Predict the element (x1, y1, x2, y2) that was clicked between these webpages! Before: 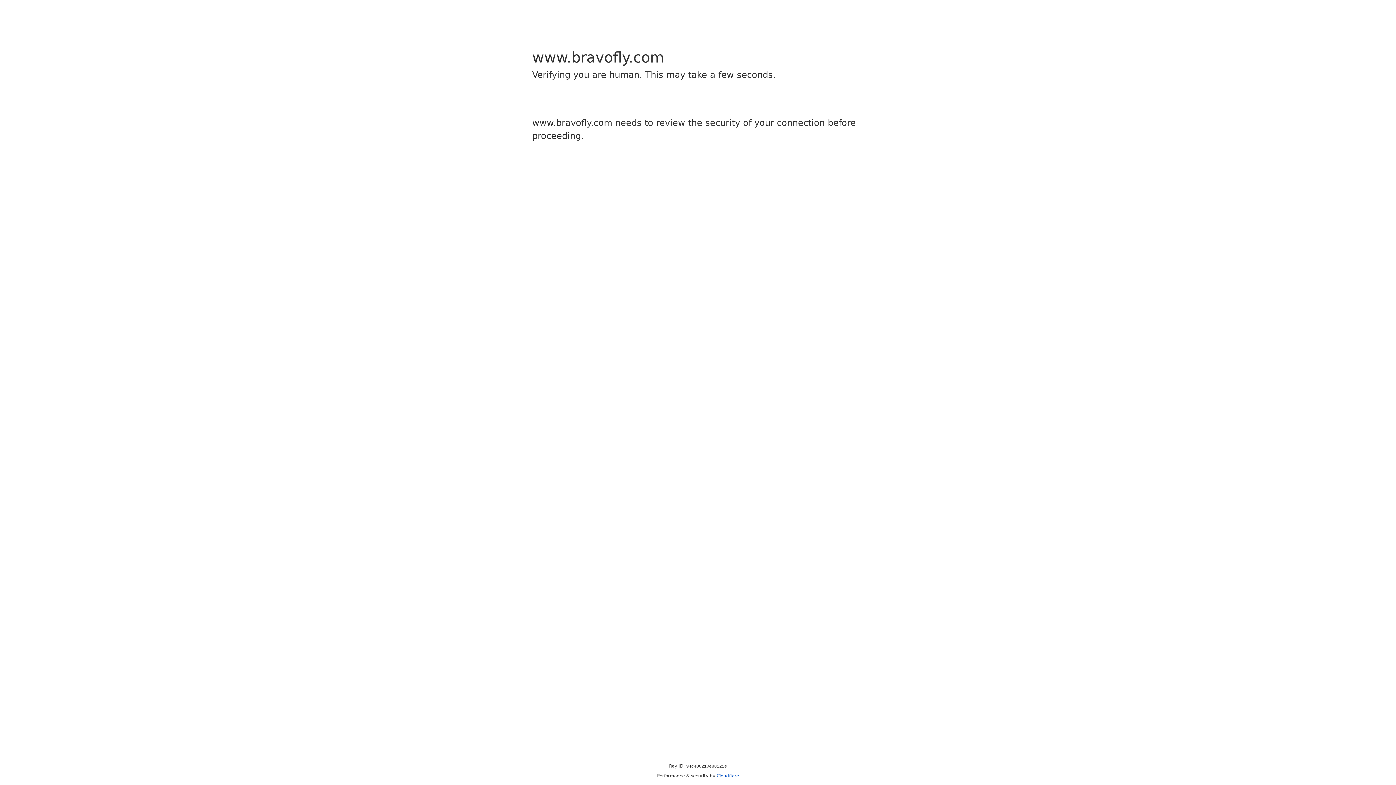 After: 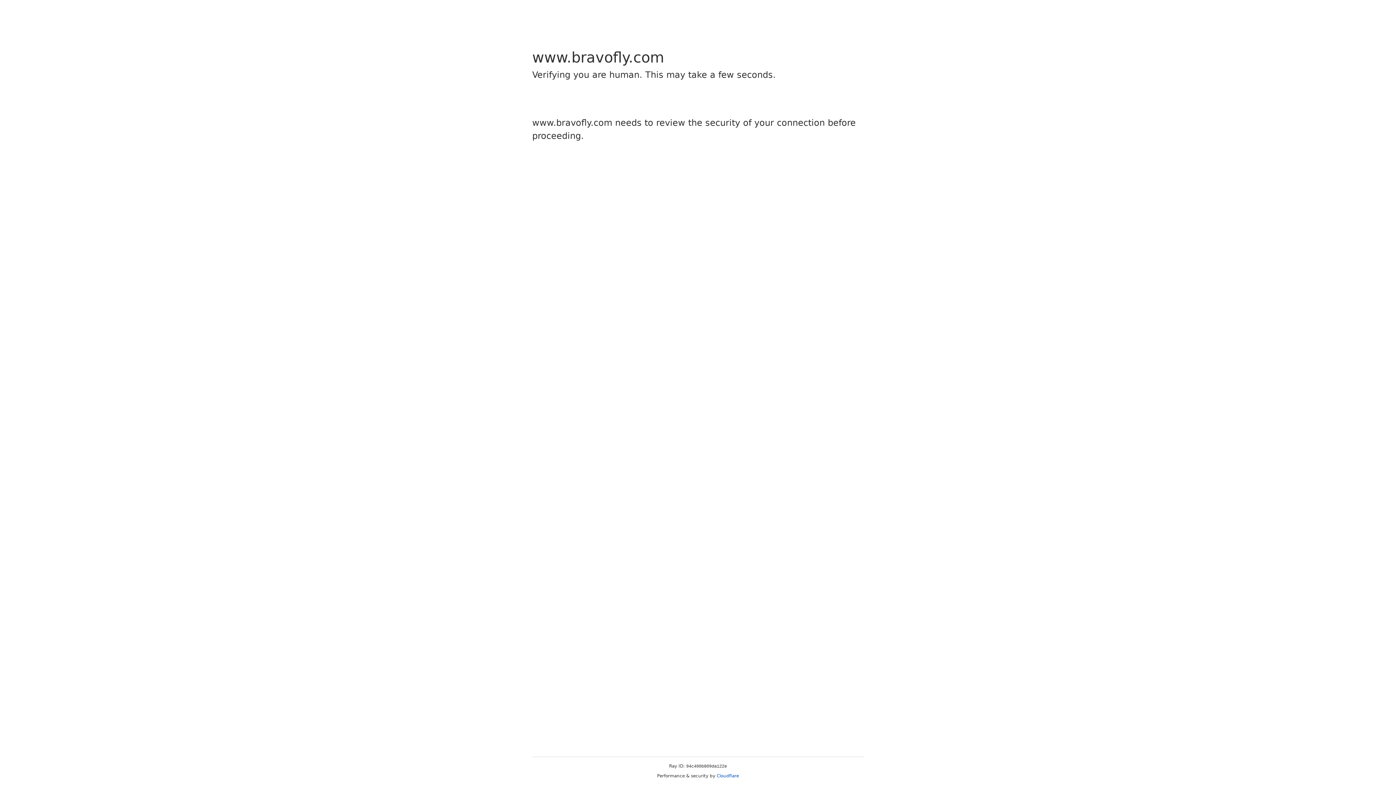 Action: label: Cloudflare bbox: (716, 773, 739, 778)